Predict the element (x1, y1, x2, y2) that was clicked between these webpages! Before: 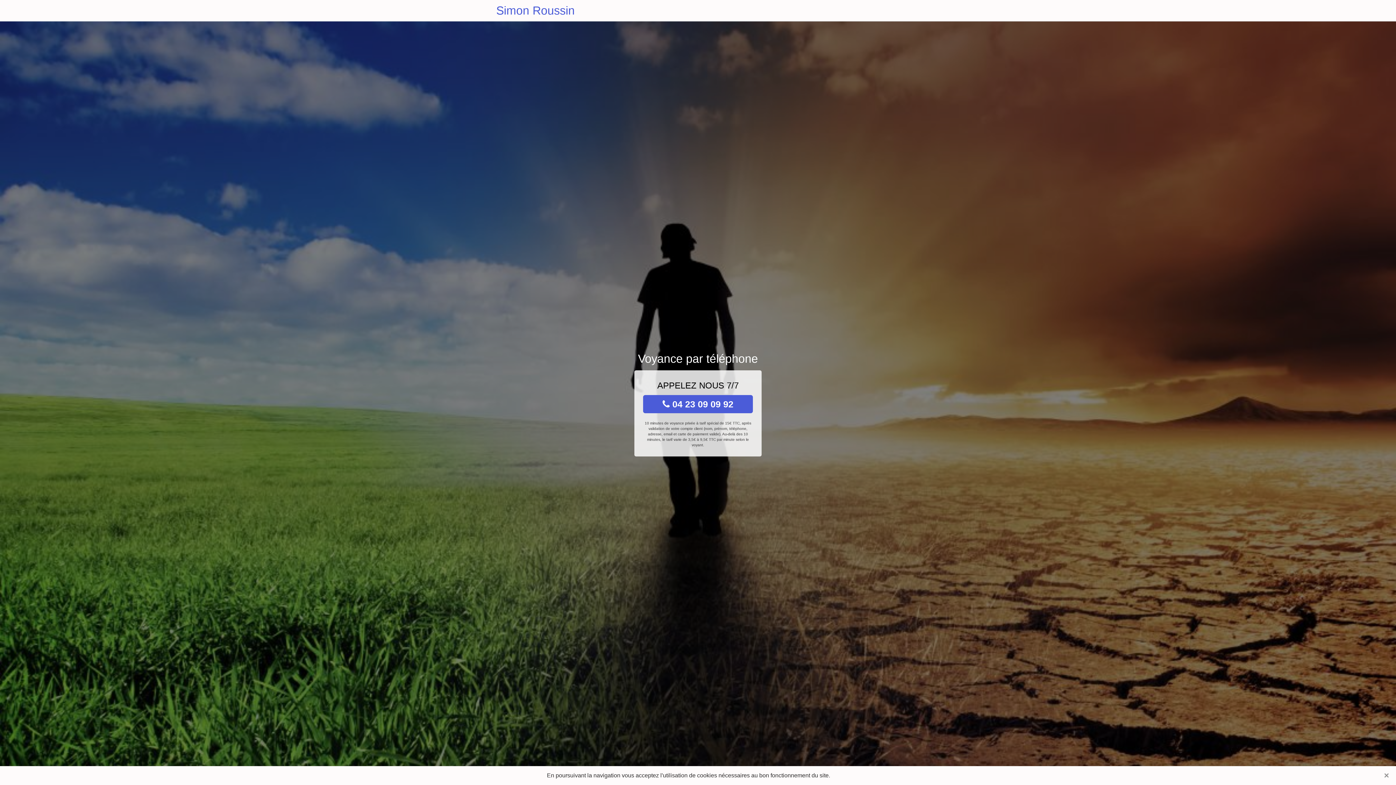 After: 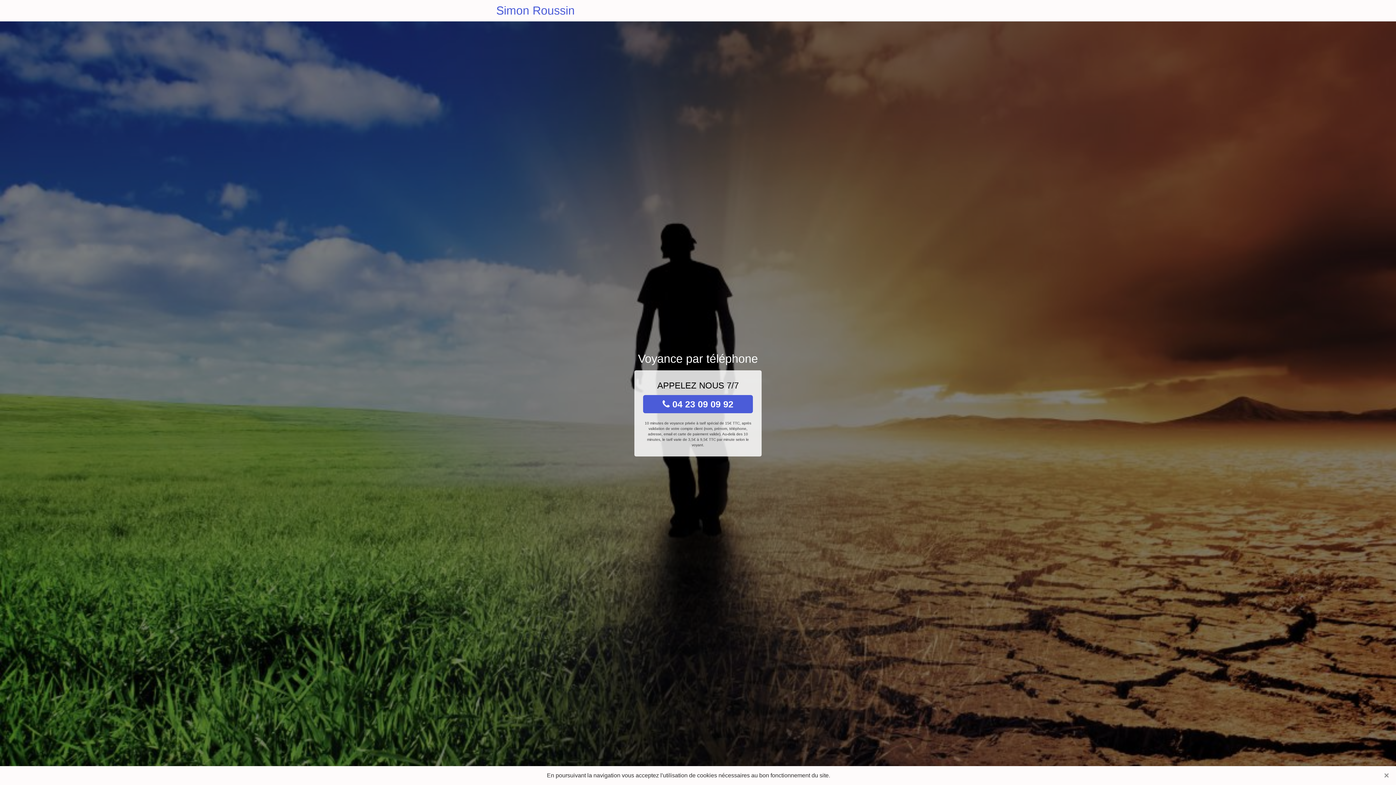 Action: label: Simon Roussin bbox: (496, 0, 574, 21)